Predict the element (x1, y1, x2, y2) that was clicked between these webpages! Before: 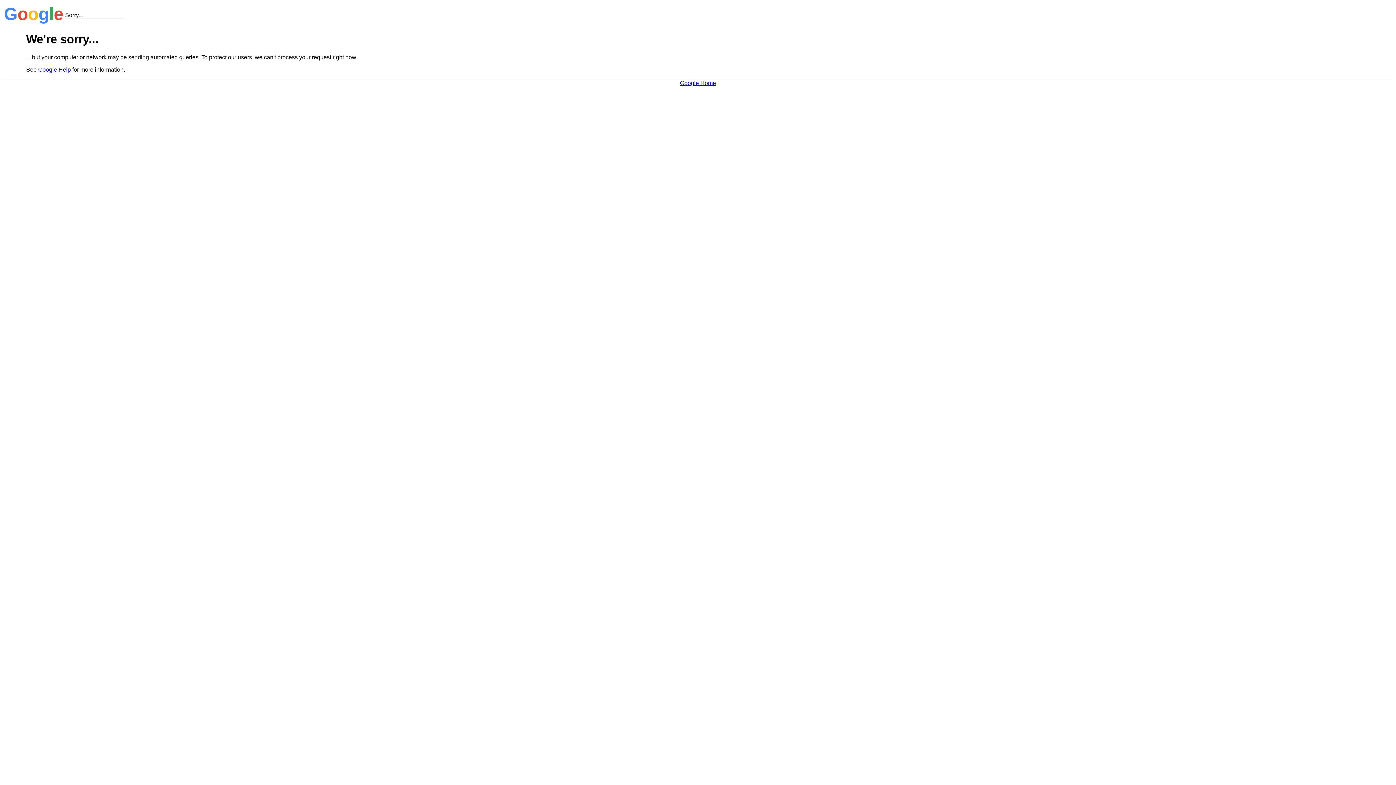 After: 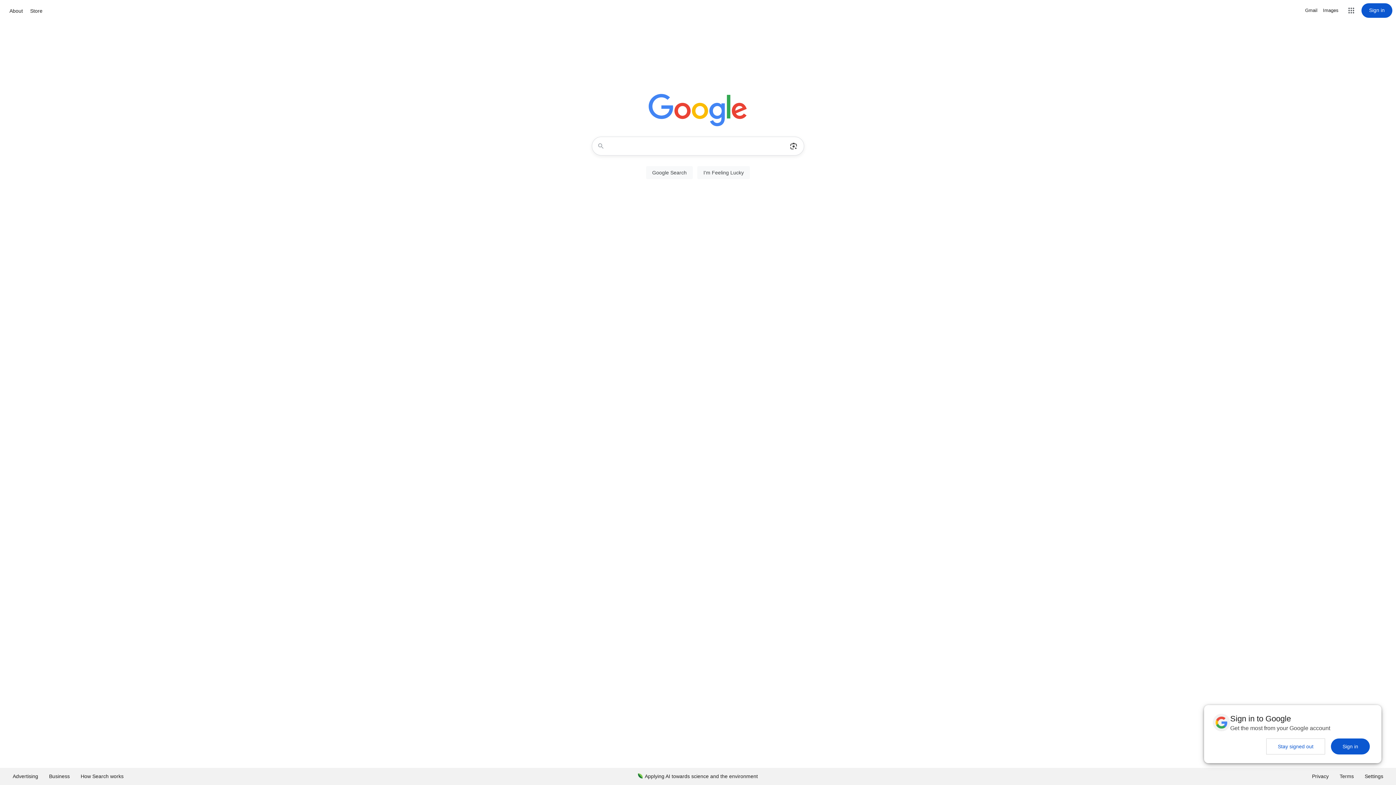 Action: label: Google Home bbox: (680, 79, 716, 86)